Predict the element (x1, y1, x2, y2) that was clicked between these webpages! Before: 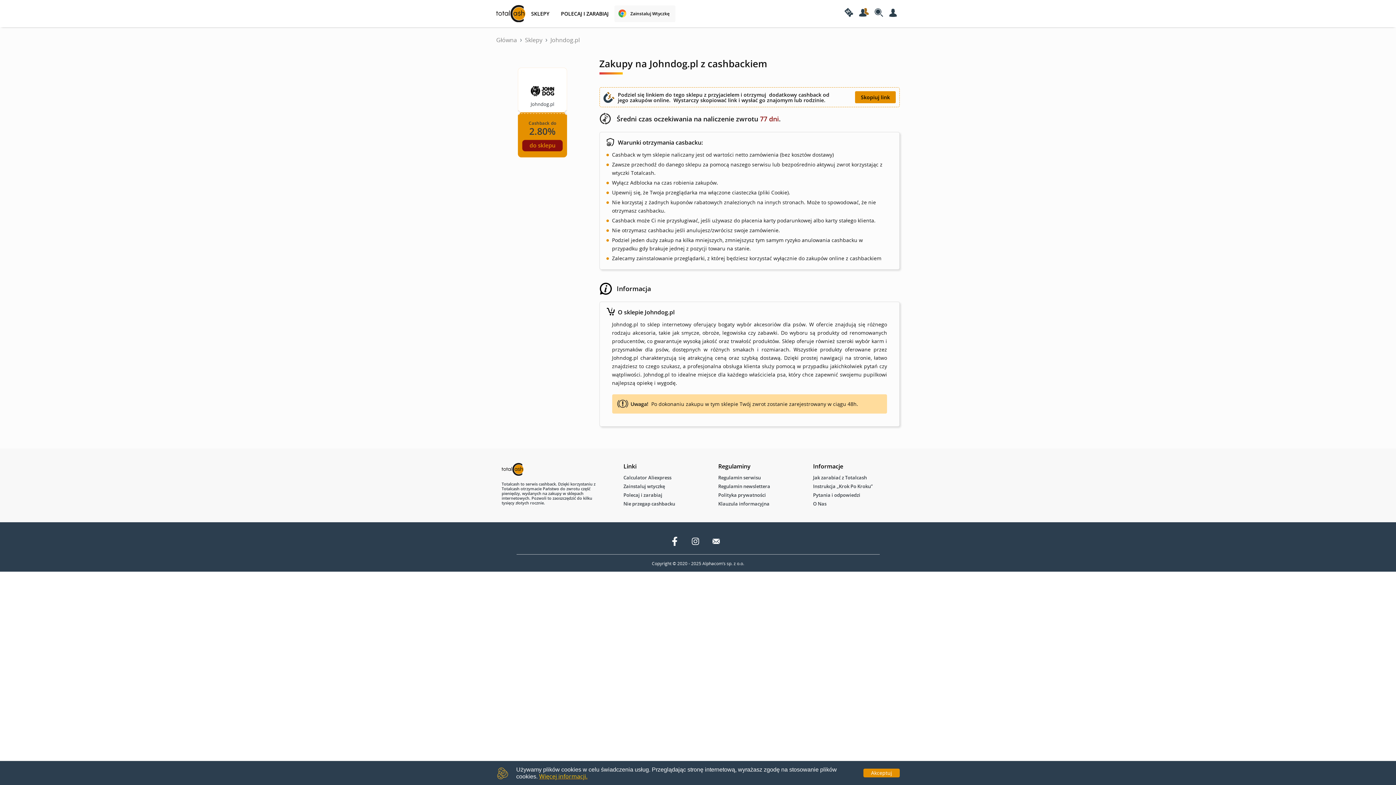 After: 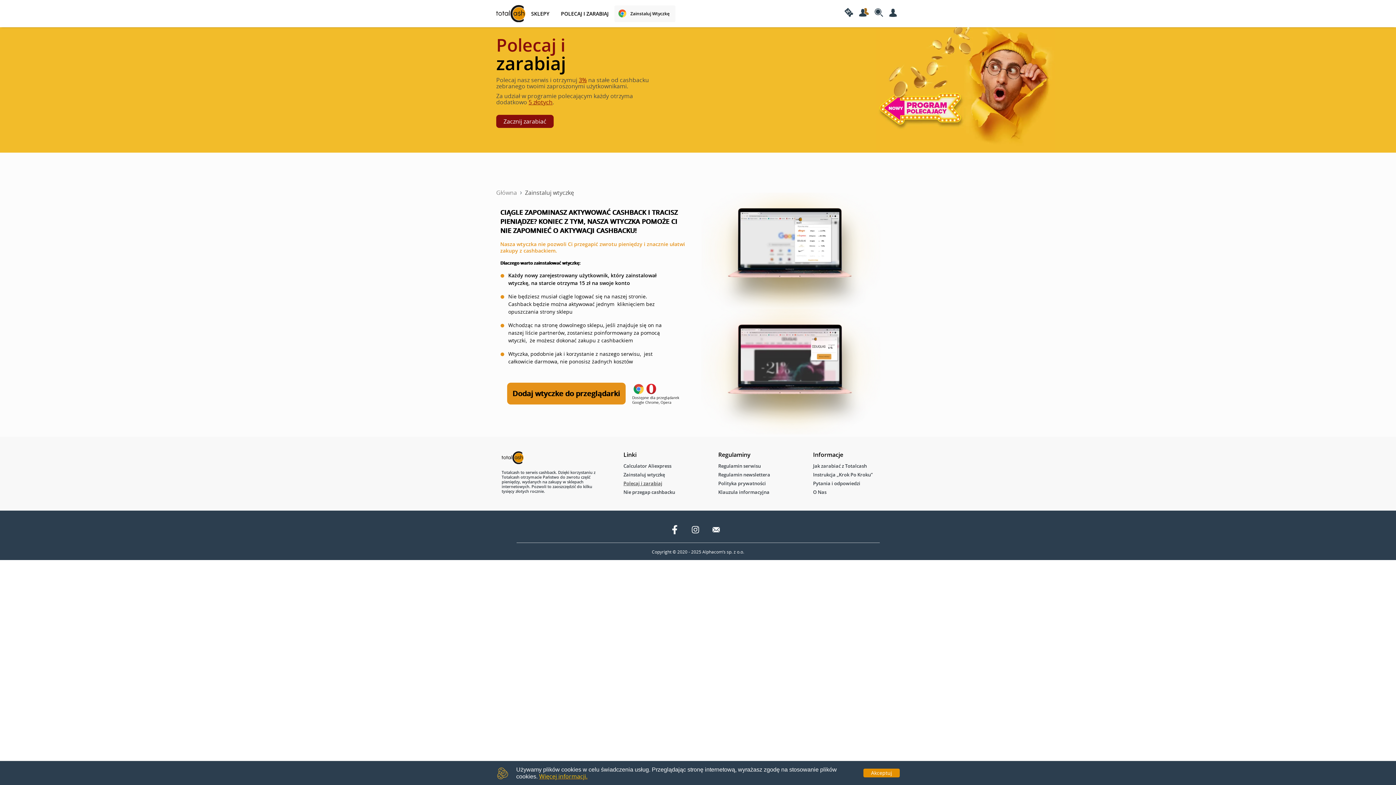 Action: bbox: (623, 483, 665, 489) label: Zainstaluj wtyczkę